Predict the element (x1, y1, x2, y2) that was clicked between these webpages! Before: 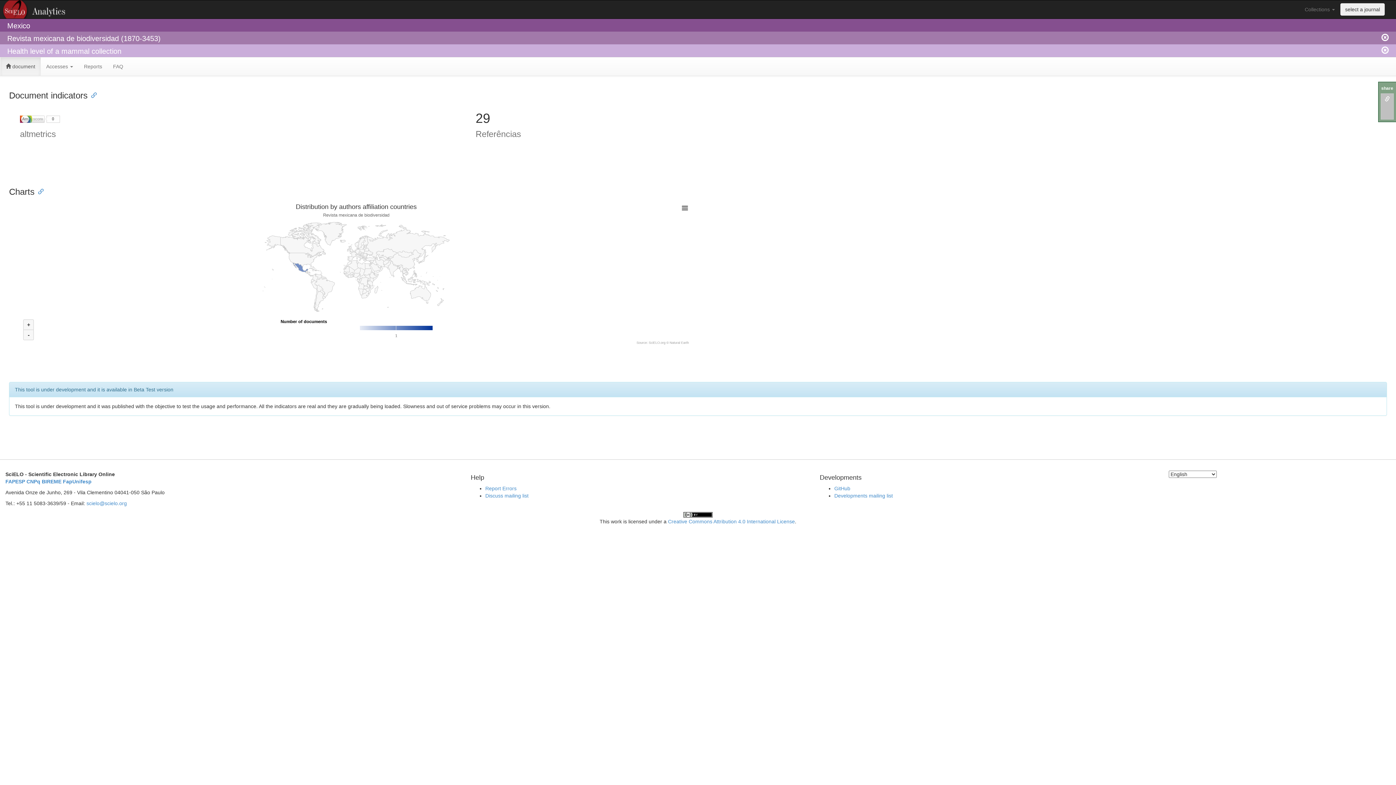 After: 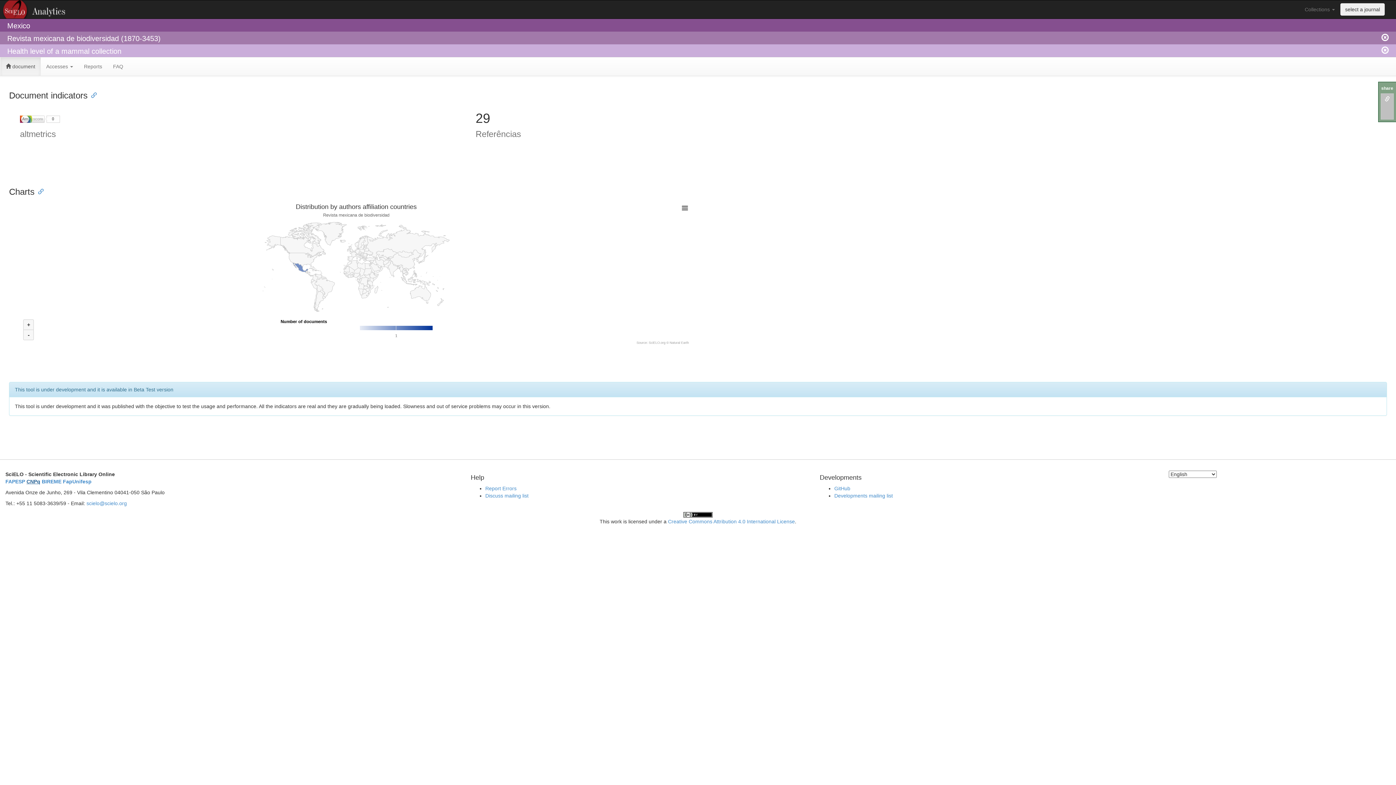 Action: label: CNPq bbox: (26, 478, 40, 484)